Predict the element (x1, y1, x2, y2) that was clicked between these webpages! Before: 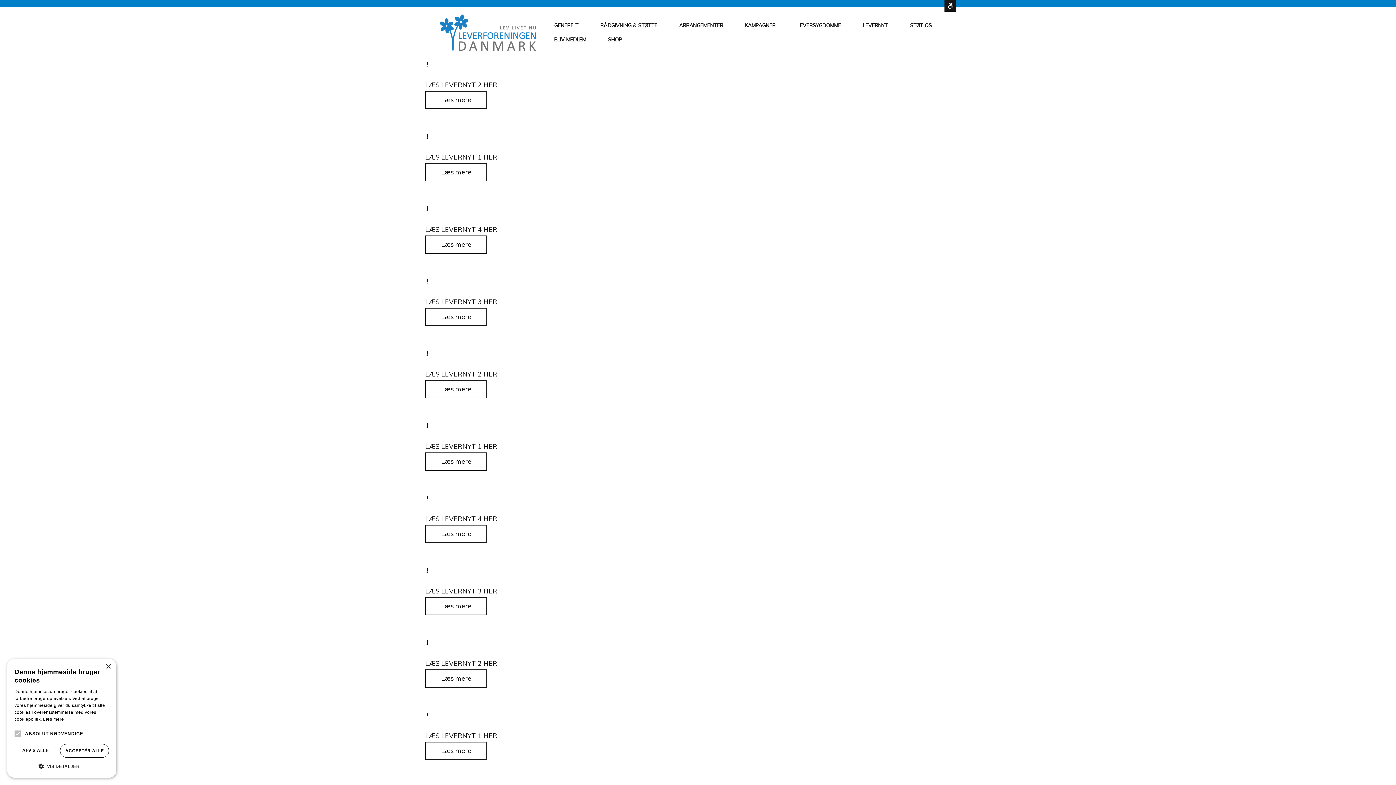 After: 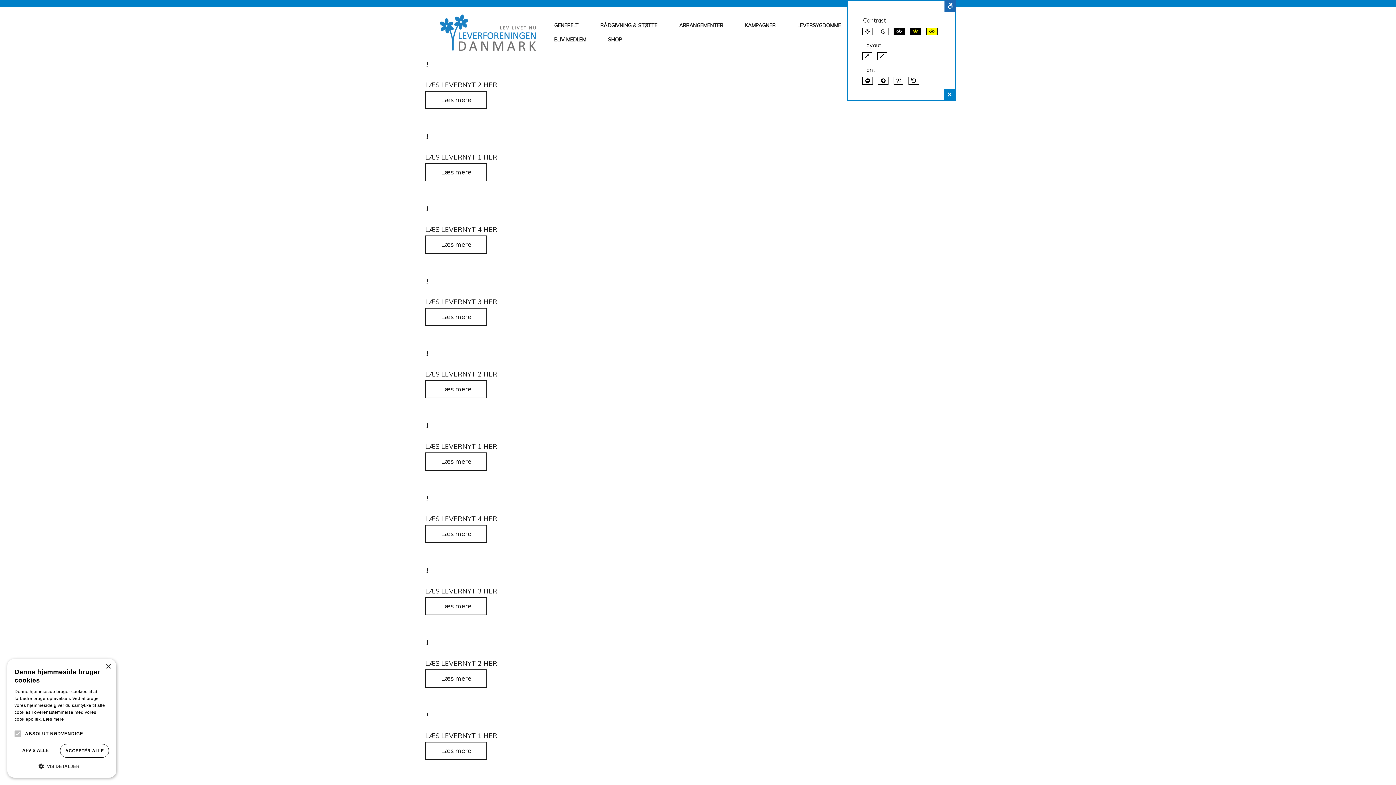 Action: bbox: (944, 0, 956, 11) label: WCAG SETTINGS